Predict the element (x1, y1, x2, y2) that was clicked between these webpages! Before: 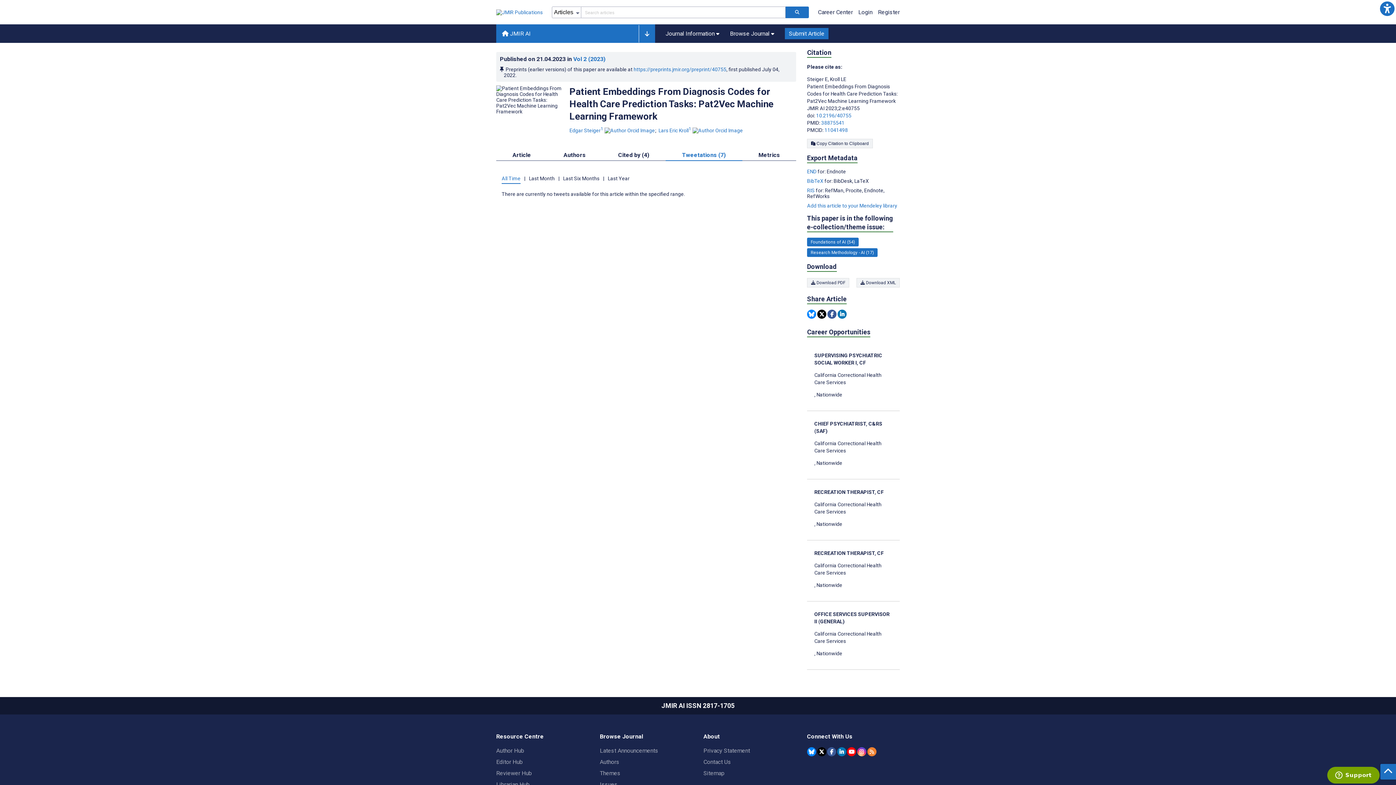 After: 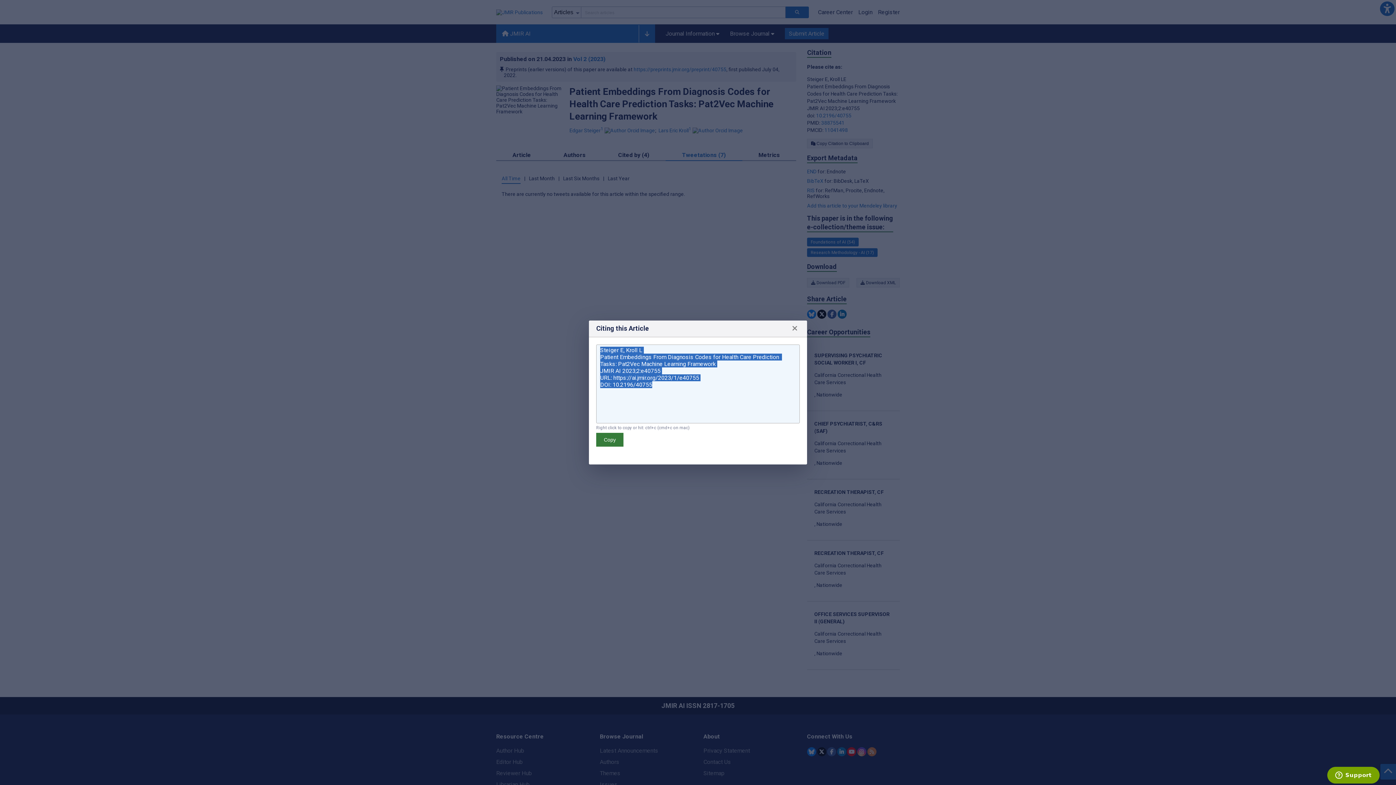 Action: label:  Copy Citation to Clipboard bbox: (807, 138, 873, 148)